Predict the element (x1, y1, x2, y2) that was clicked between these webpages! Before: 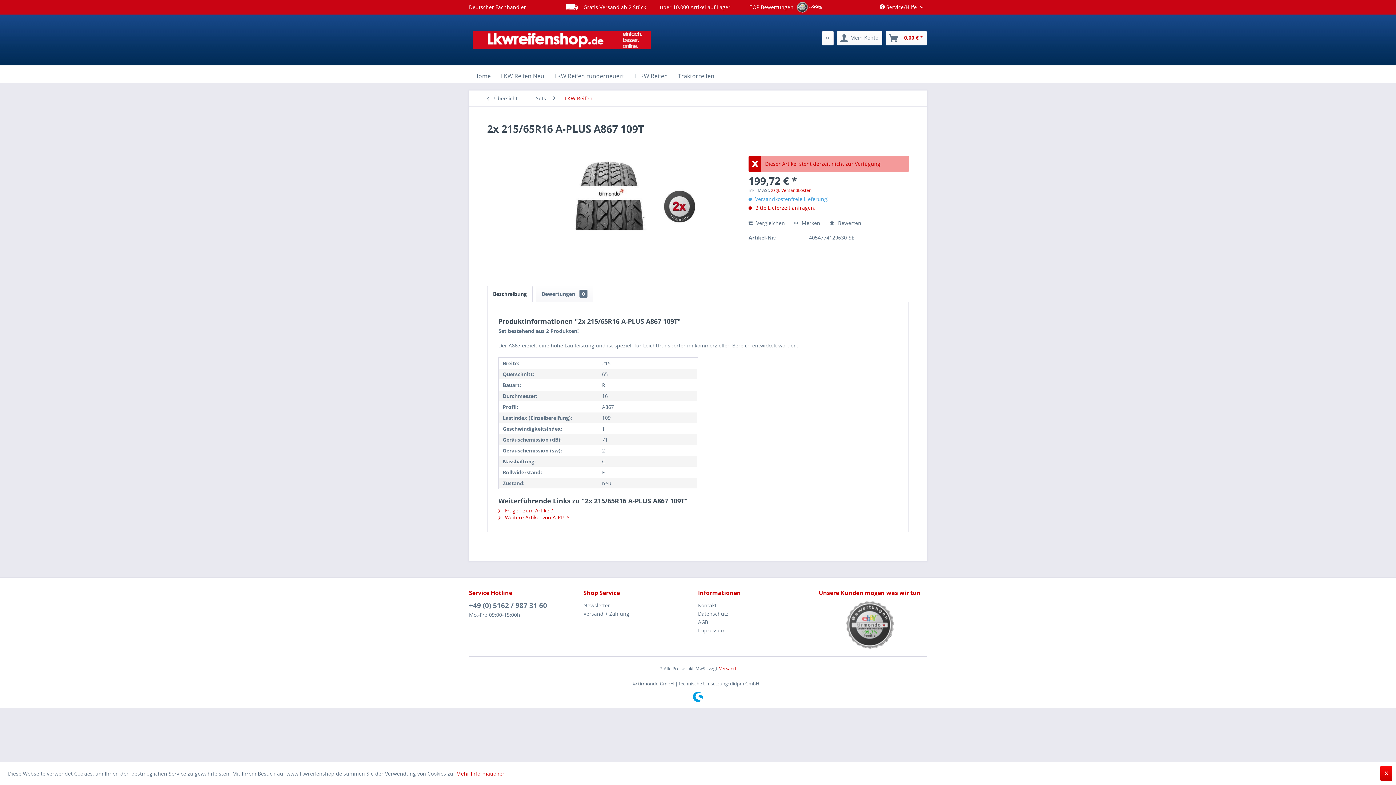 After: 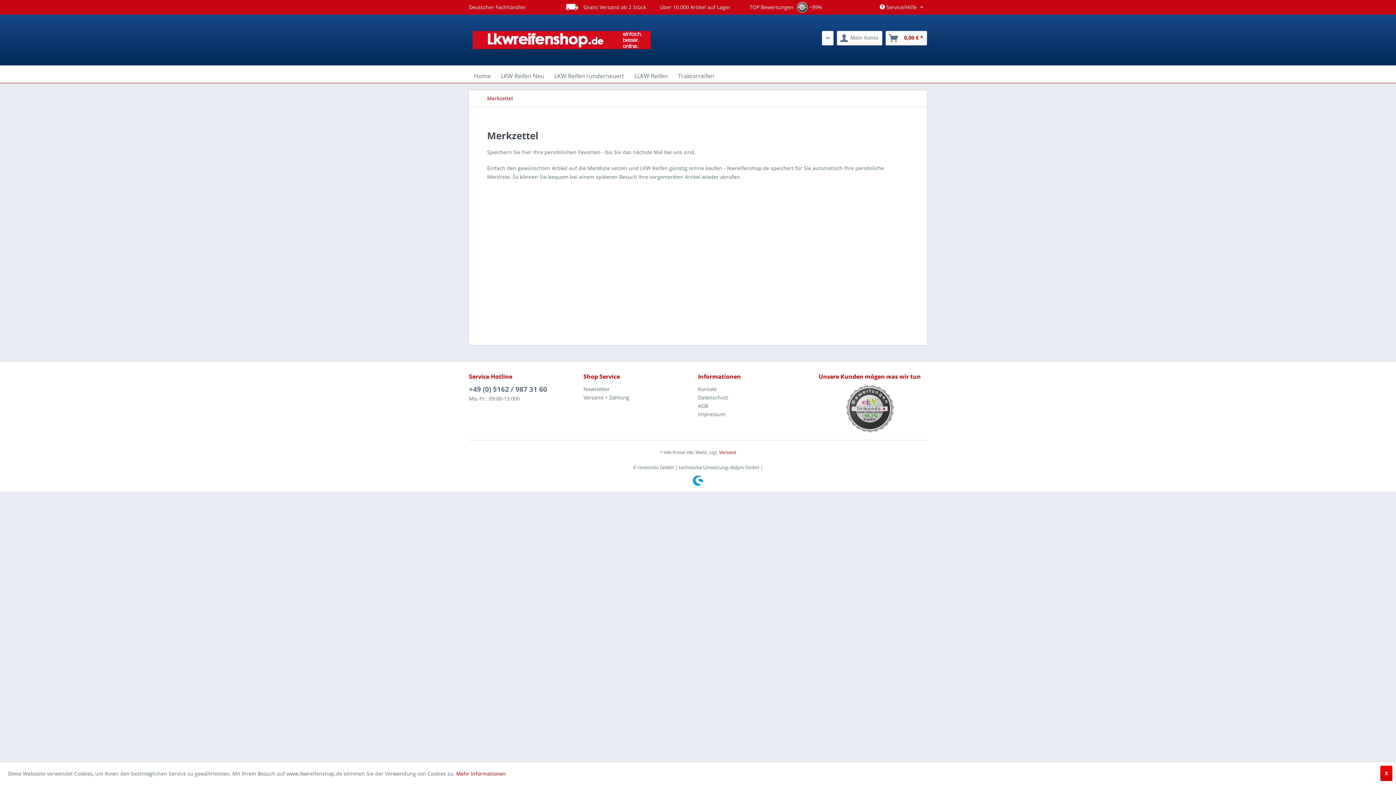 Action: bbox: (822, 30, 833, 45)